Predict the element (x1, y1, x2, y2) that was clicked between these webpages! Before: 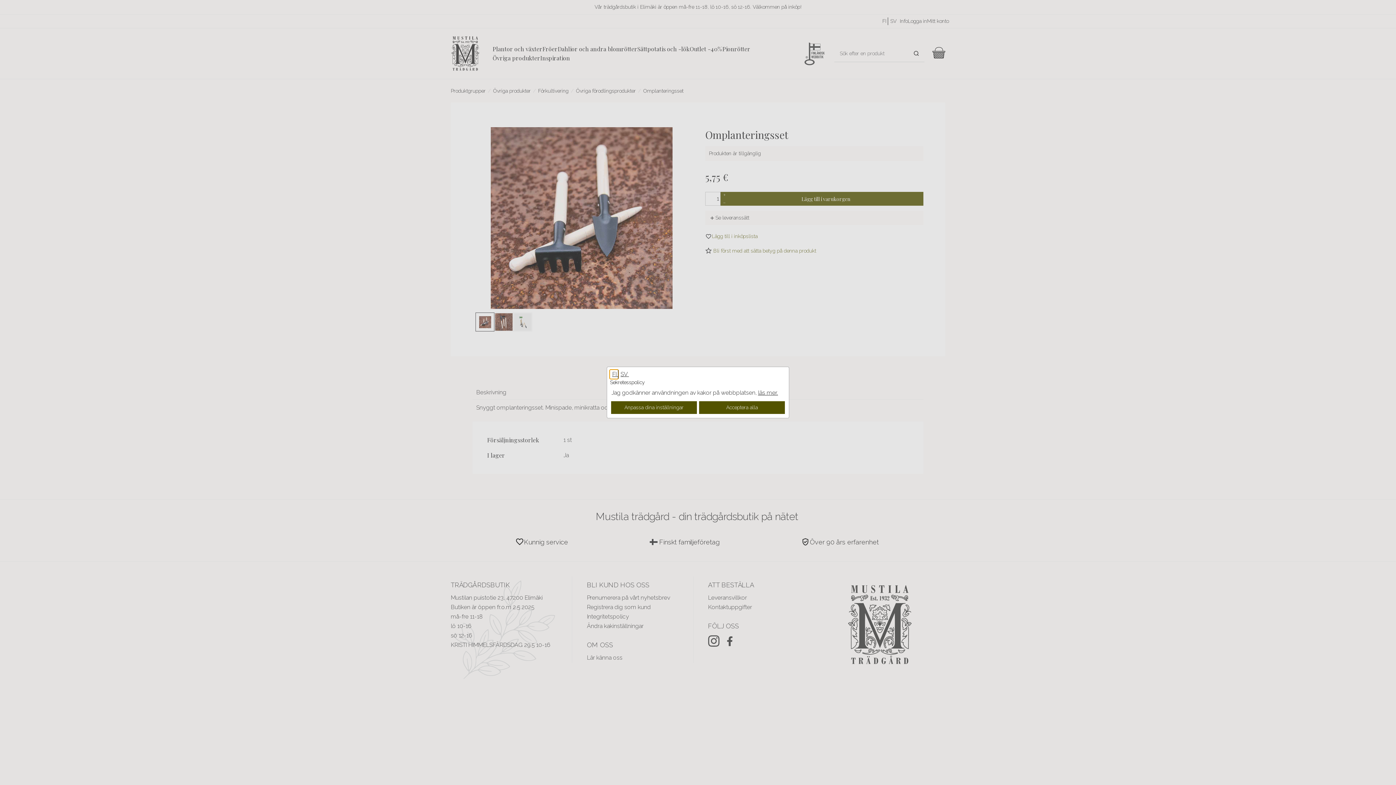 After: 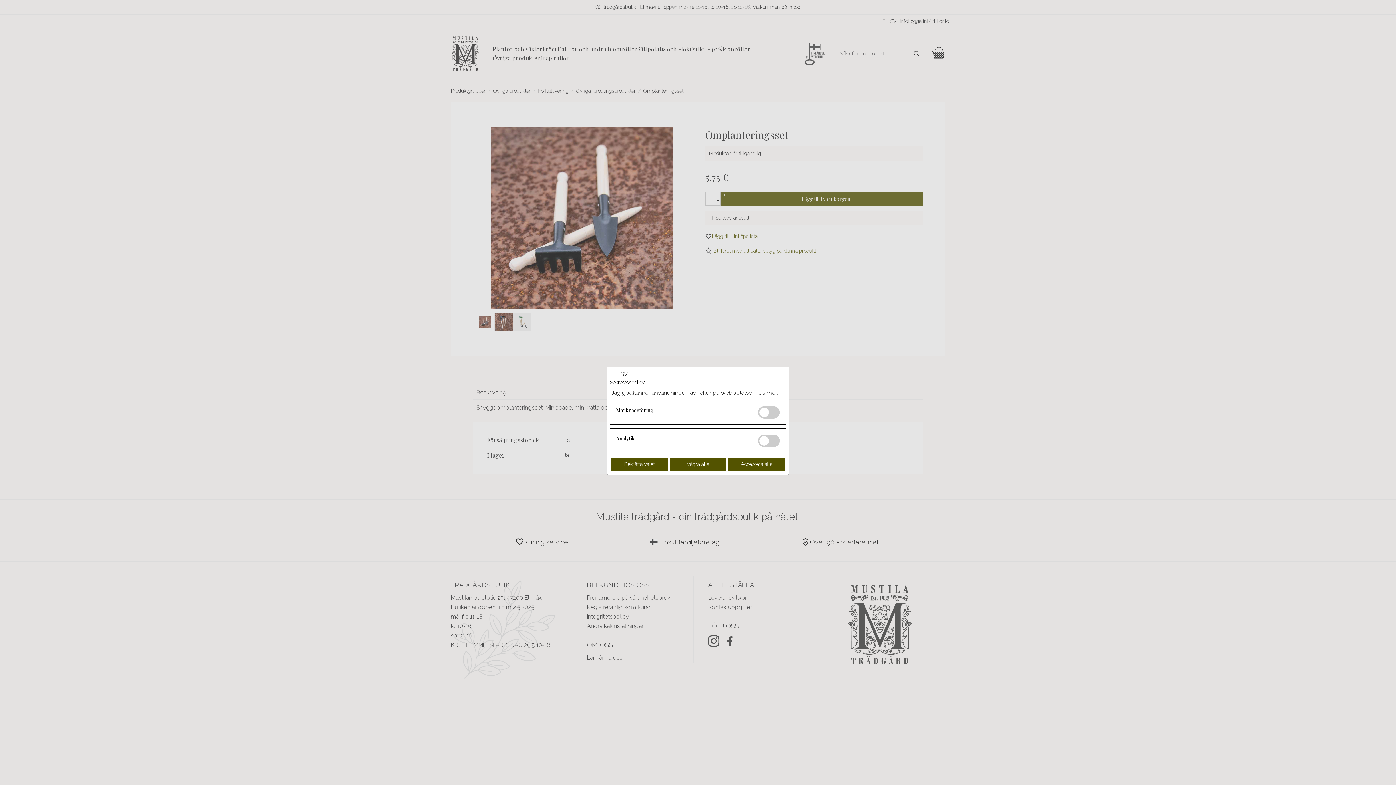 Action: label: Anpassa dina inställningar bbox: (611, 401, 697, 414)